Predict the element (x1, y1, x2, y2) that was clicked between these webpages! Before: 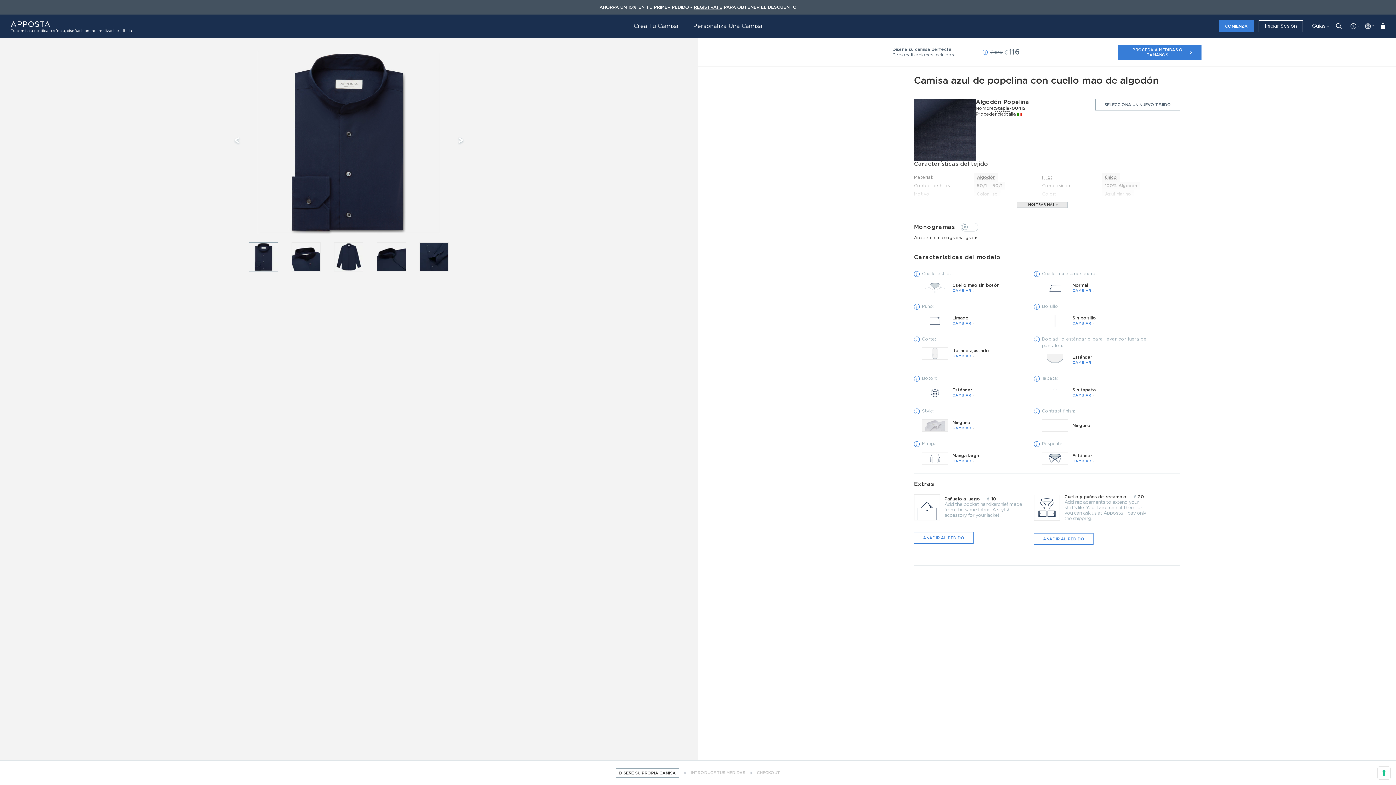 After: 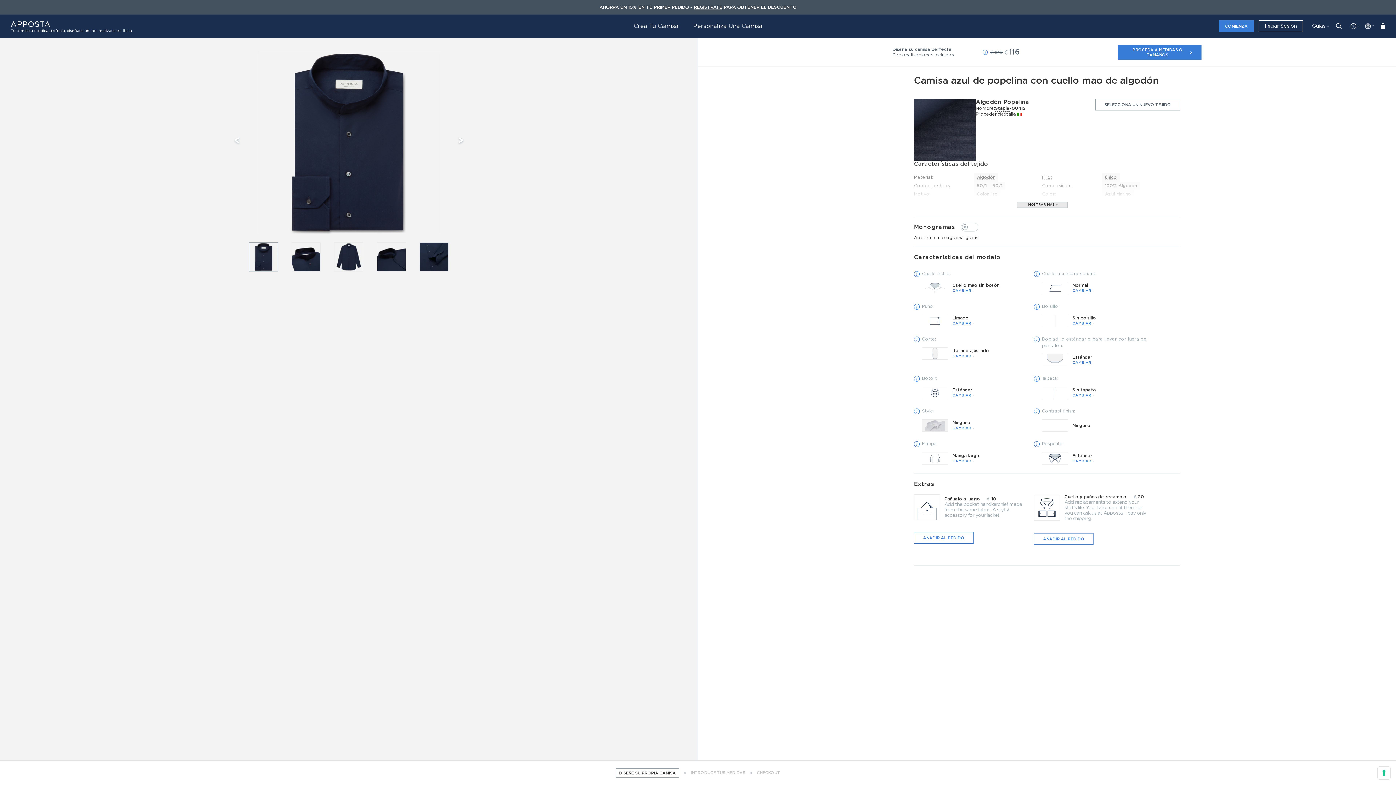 Action: bbox: (914, 474, 1180, 494) label: Extras